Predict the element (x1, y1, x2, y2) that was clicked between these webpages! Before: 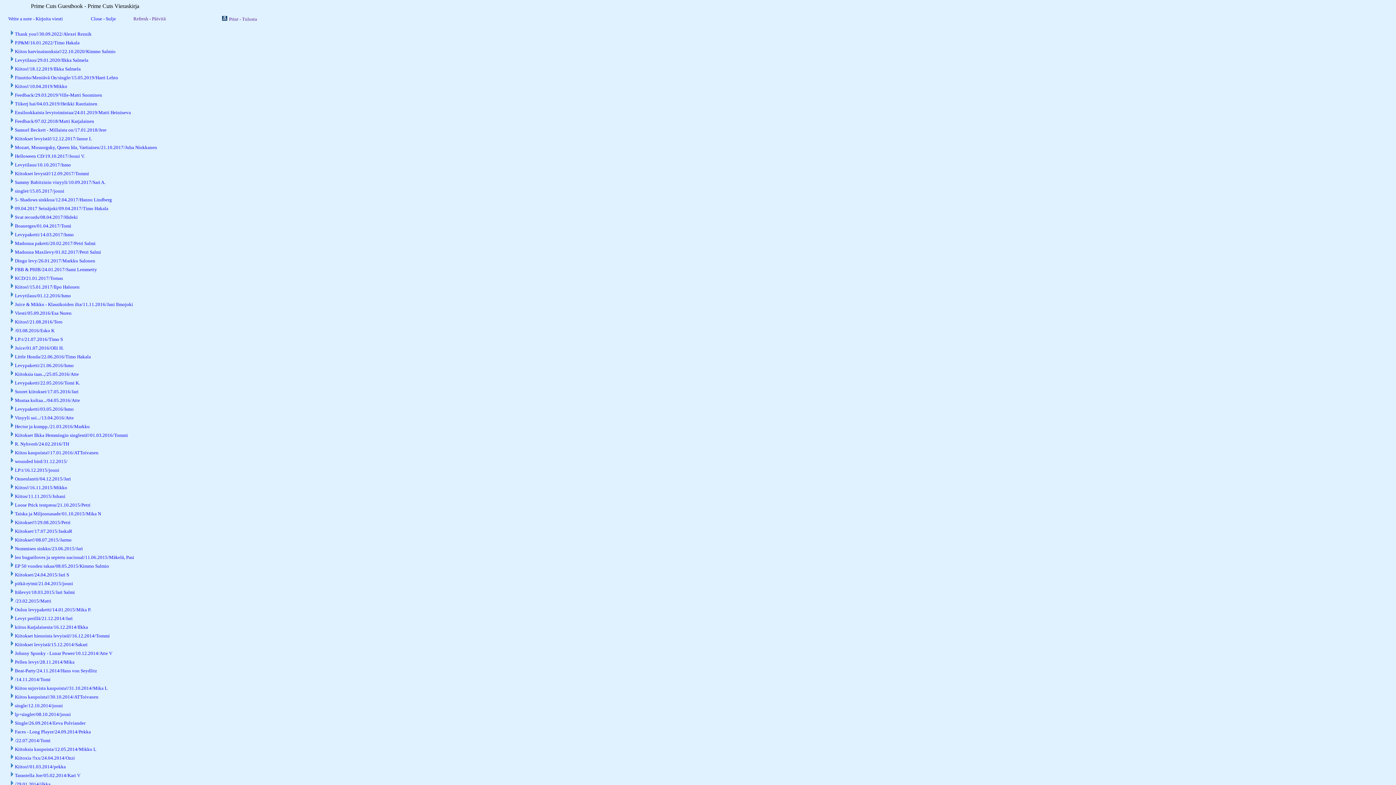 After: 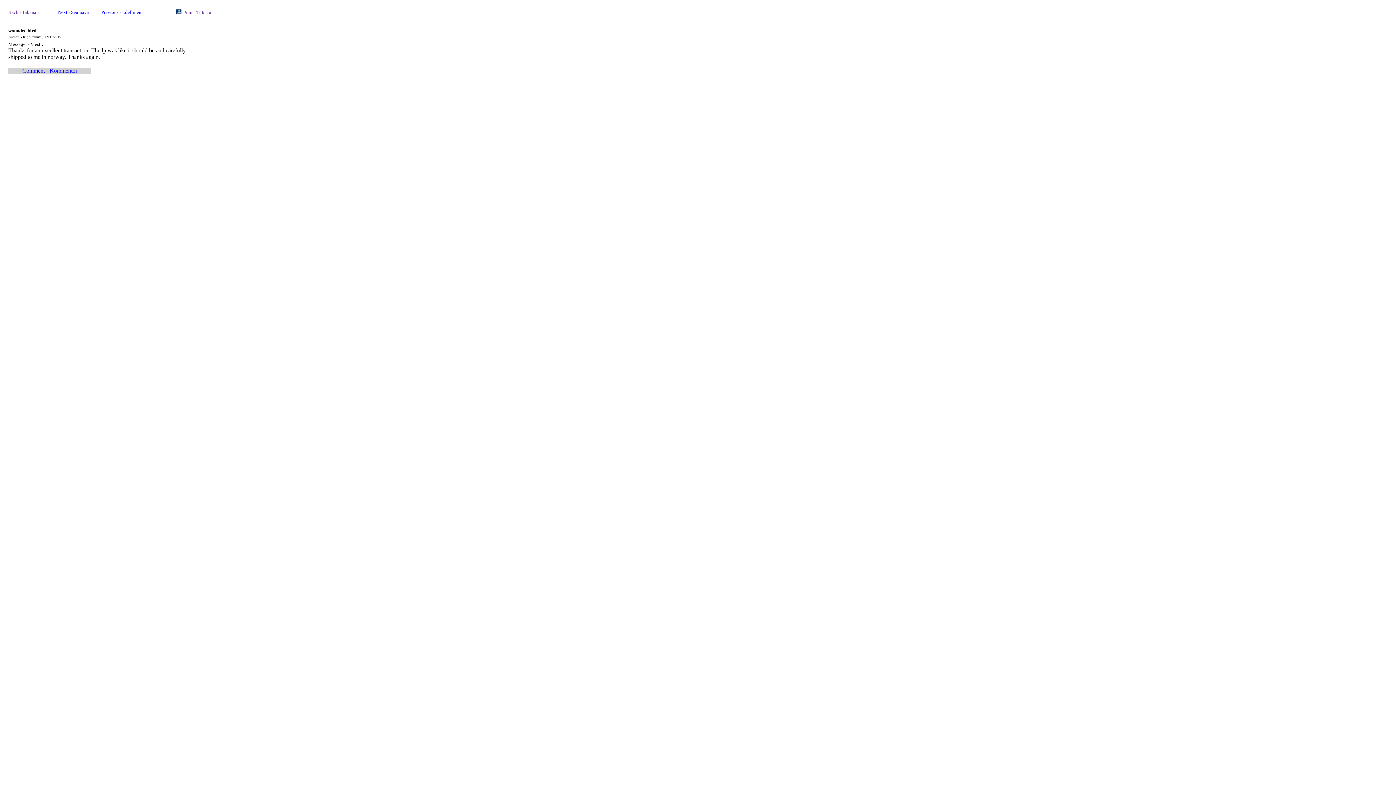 Action: bbox: (14, 458, 67, 464) label: wounded bird/31.12.2015/